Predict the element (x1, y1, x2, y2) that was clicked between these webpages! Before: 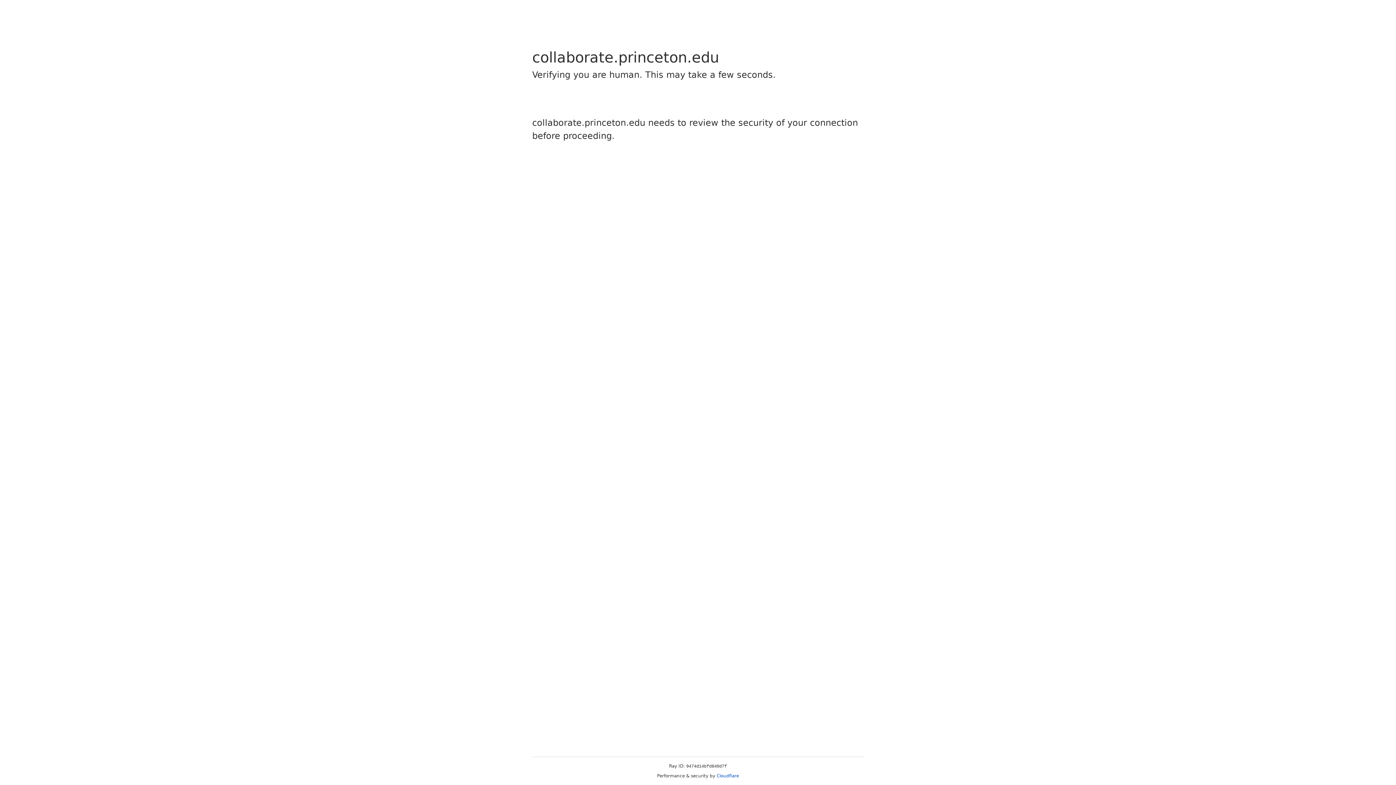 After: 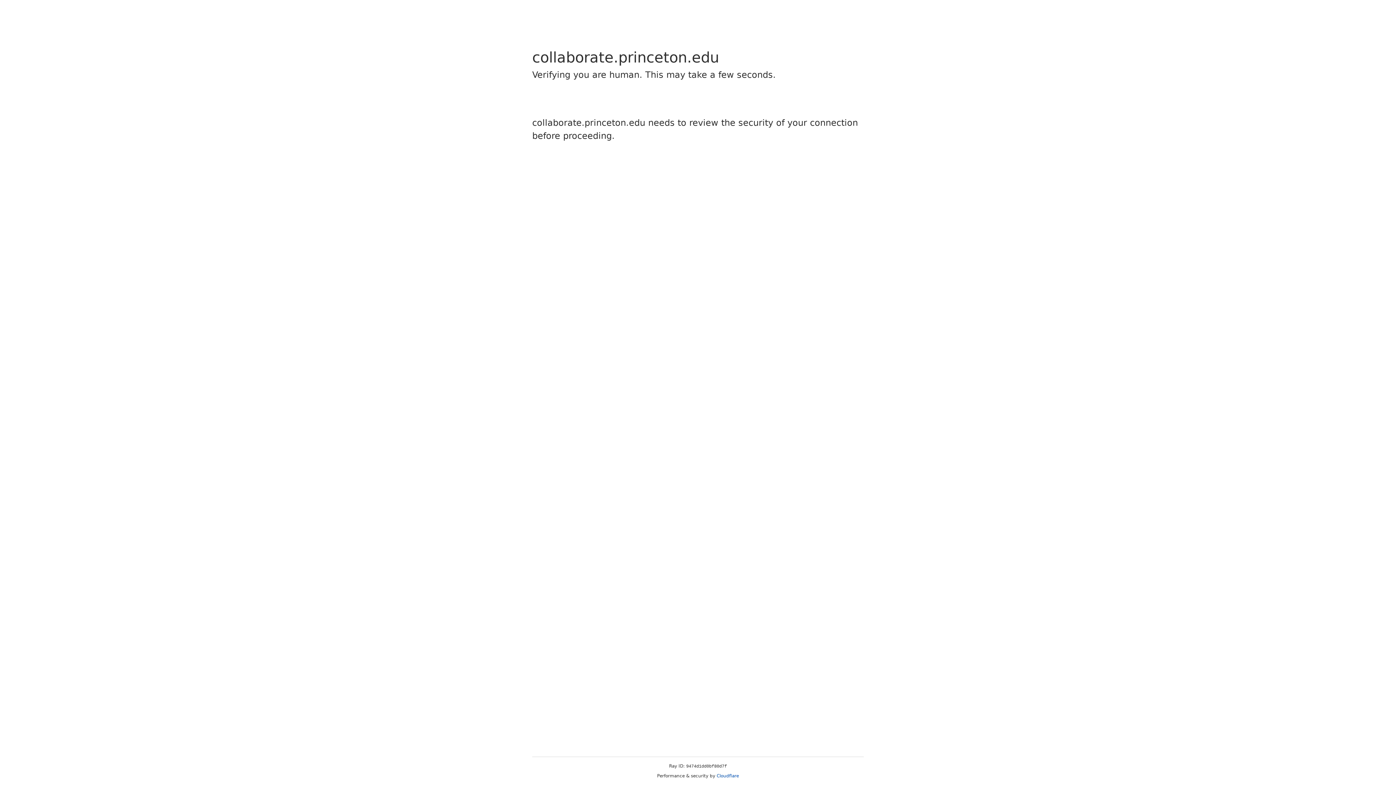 Action: label: Cloudflare bbox: (716, 773, 739, 778)